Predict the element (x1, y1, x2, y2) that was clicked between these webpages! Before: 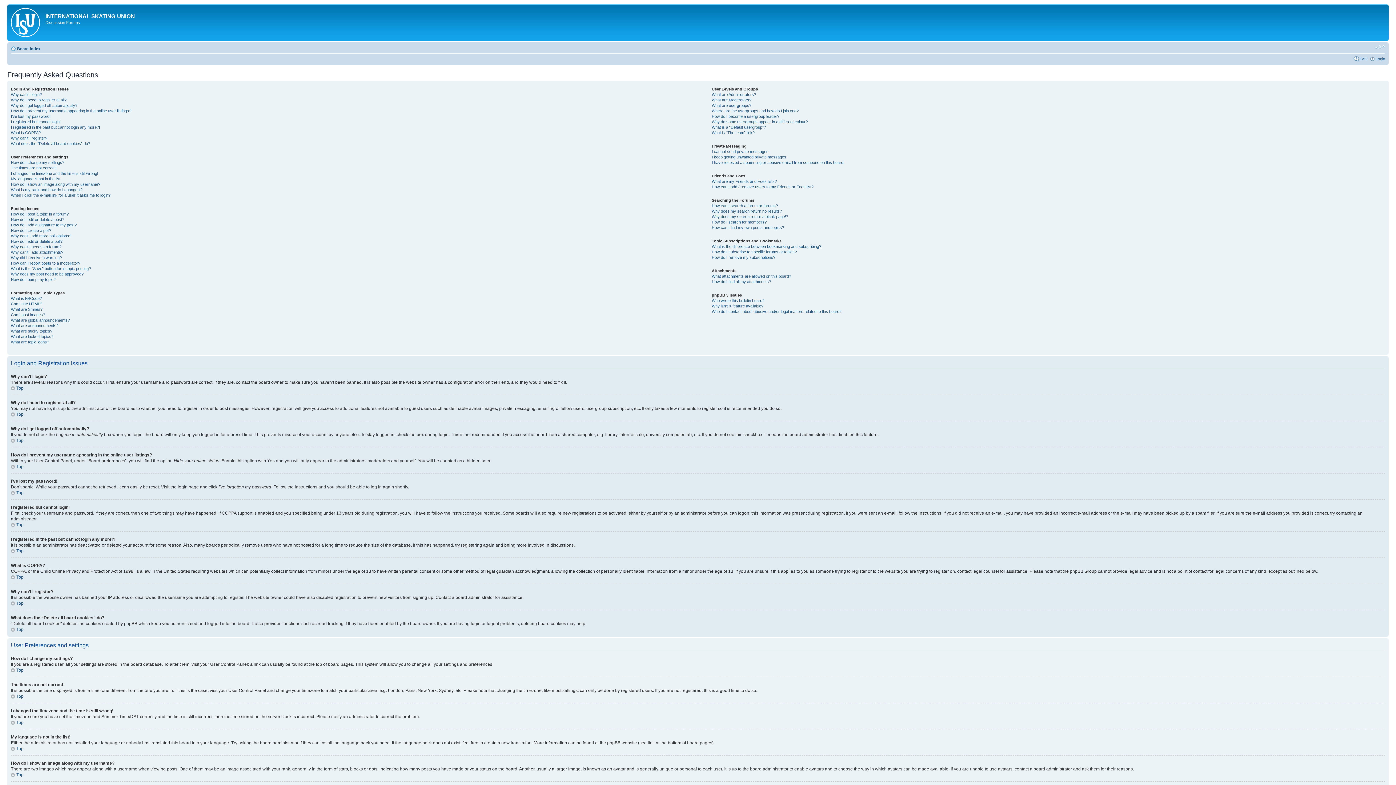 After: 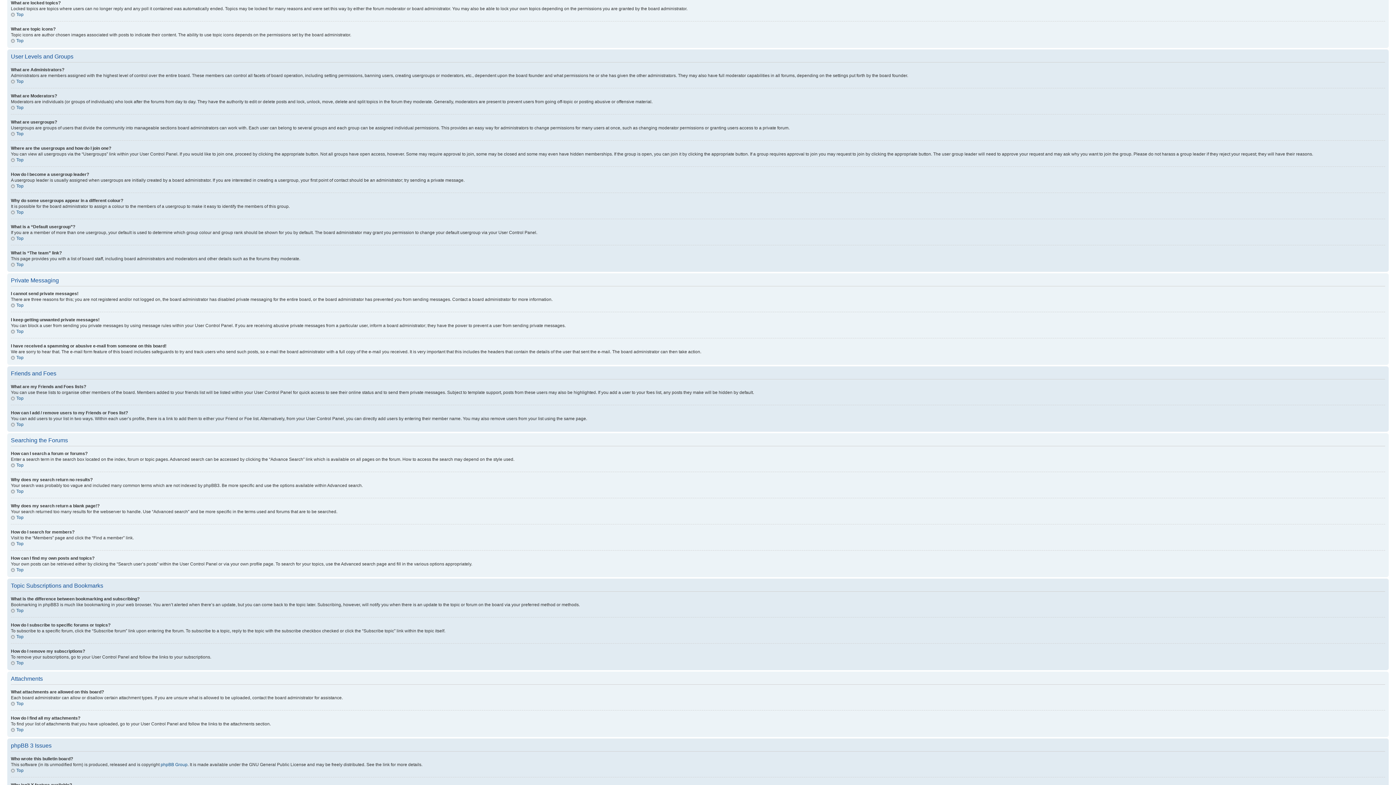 Action: bbox: (10, 334, 53, 338) label: What are locked topics?